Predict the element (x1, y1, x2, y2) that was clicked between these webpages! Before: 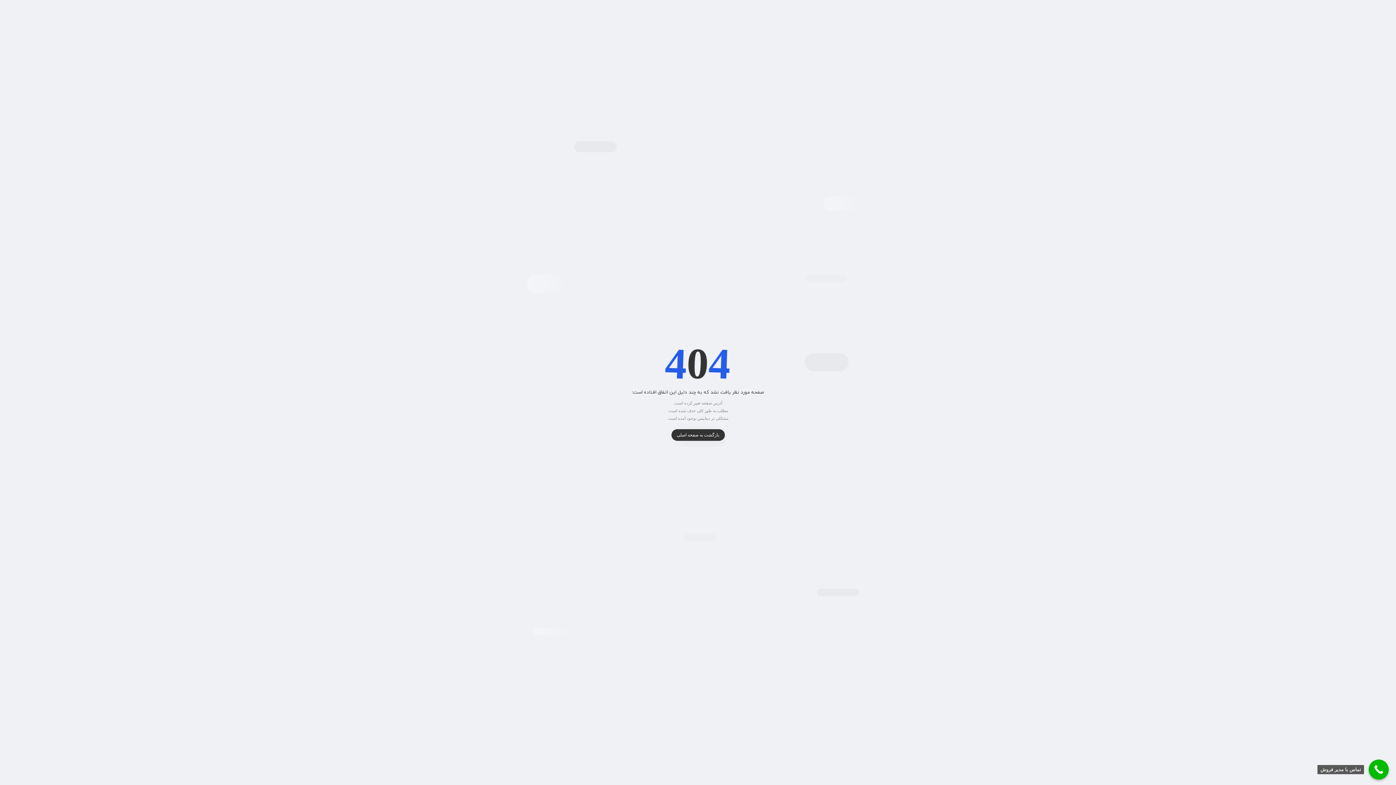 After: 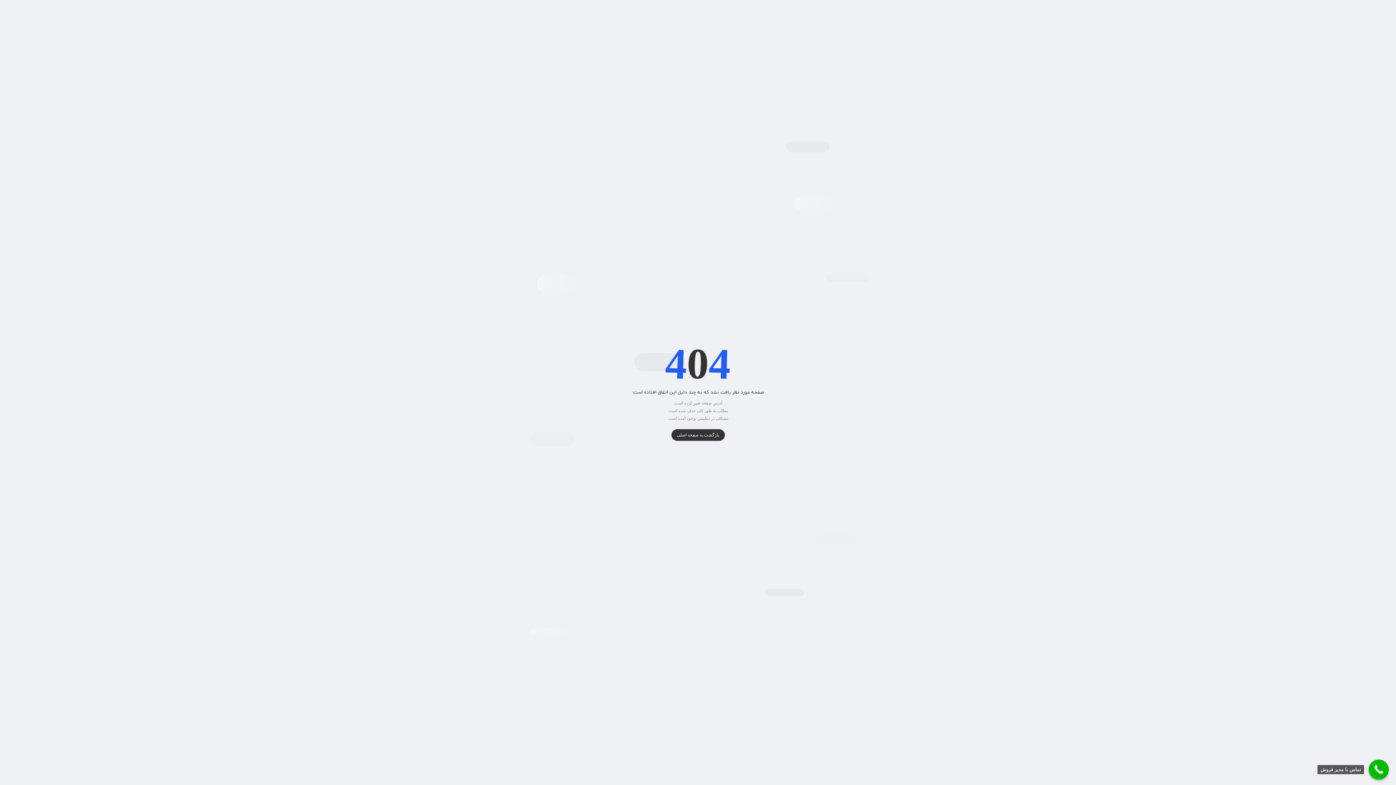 Action: label: تماس با مدیر فروش bbox: (1369, 760, 1389, 780)